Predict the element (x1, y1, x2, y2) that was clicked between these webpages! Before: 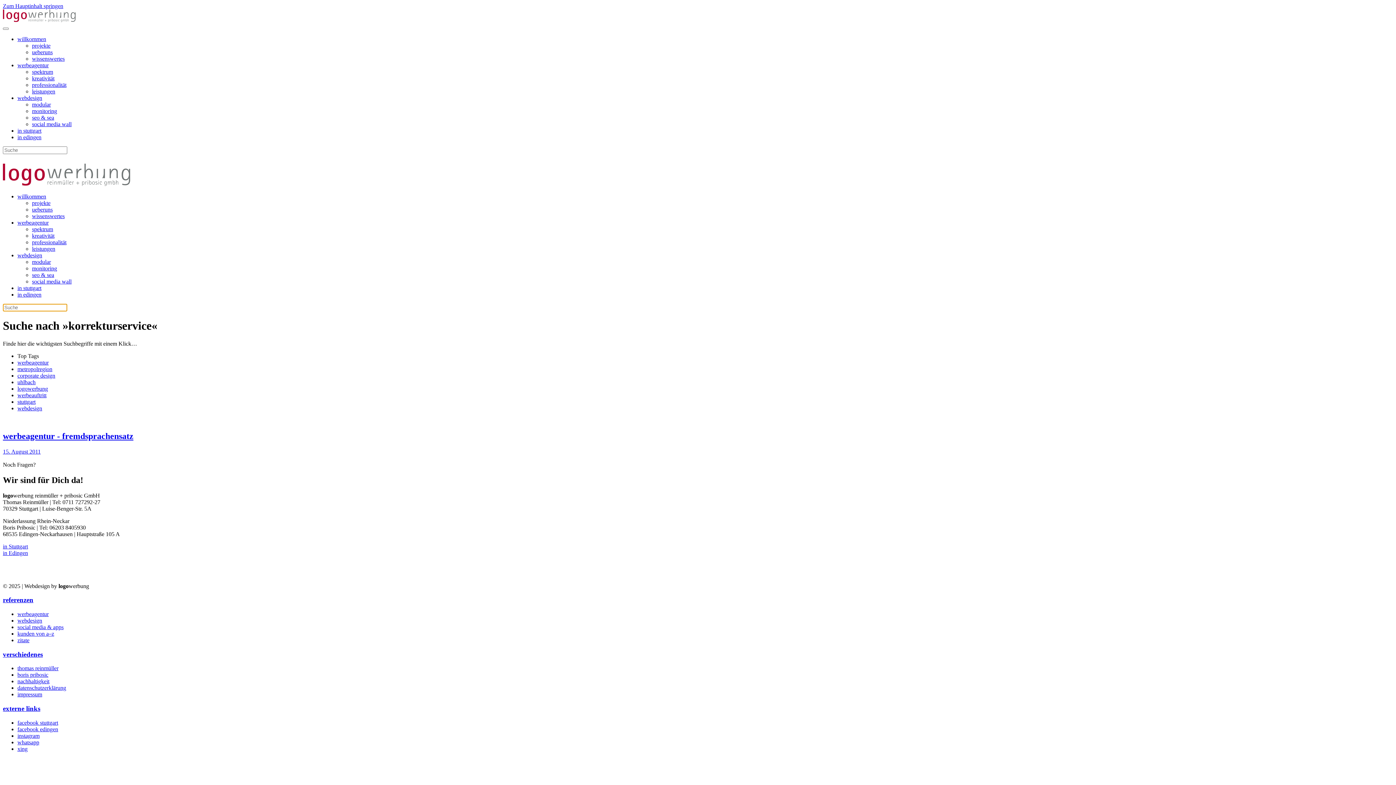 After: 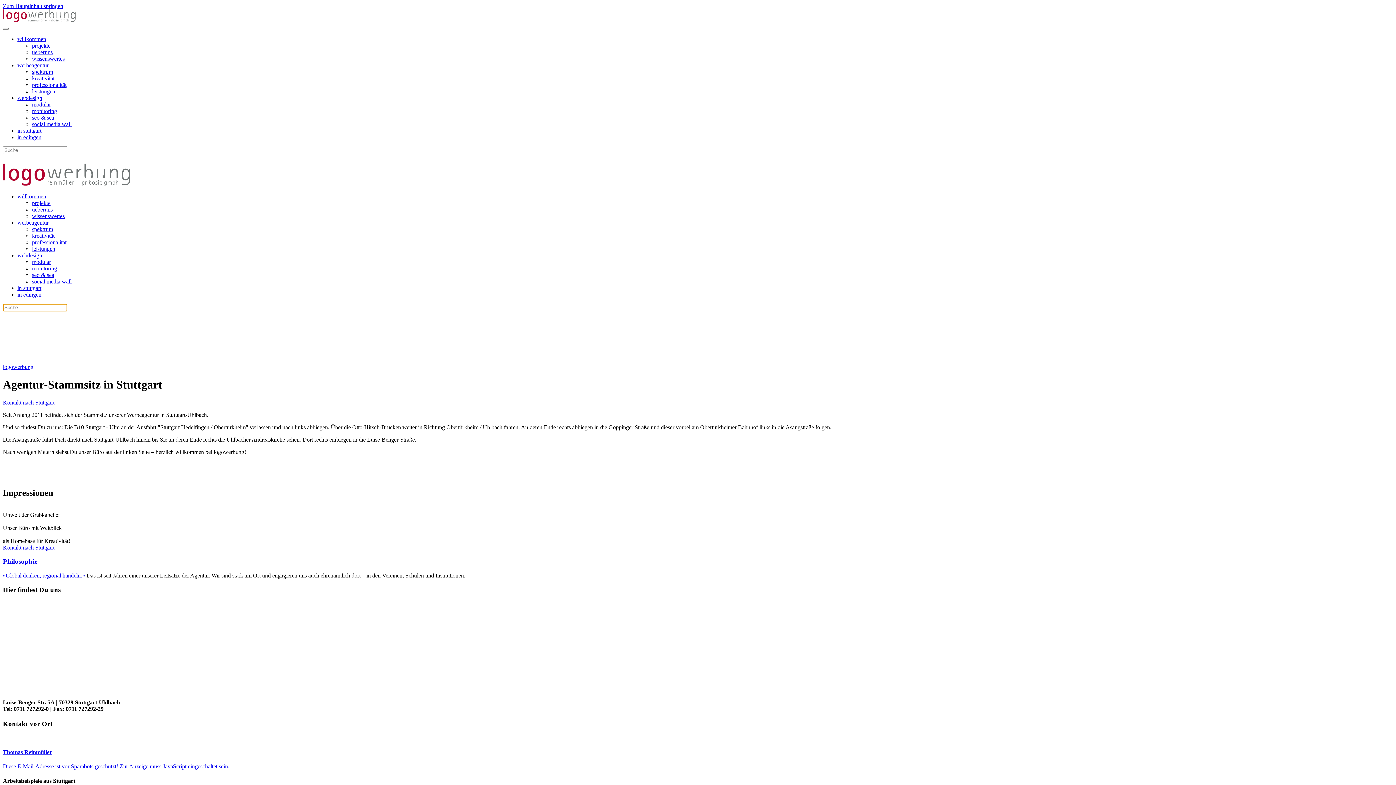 Action: bbox: (17, 127, 41, 133) label: in stuttgart